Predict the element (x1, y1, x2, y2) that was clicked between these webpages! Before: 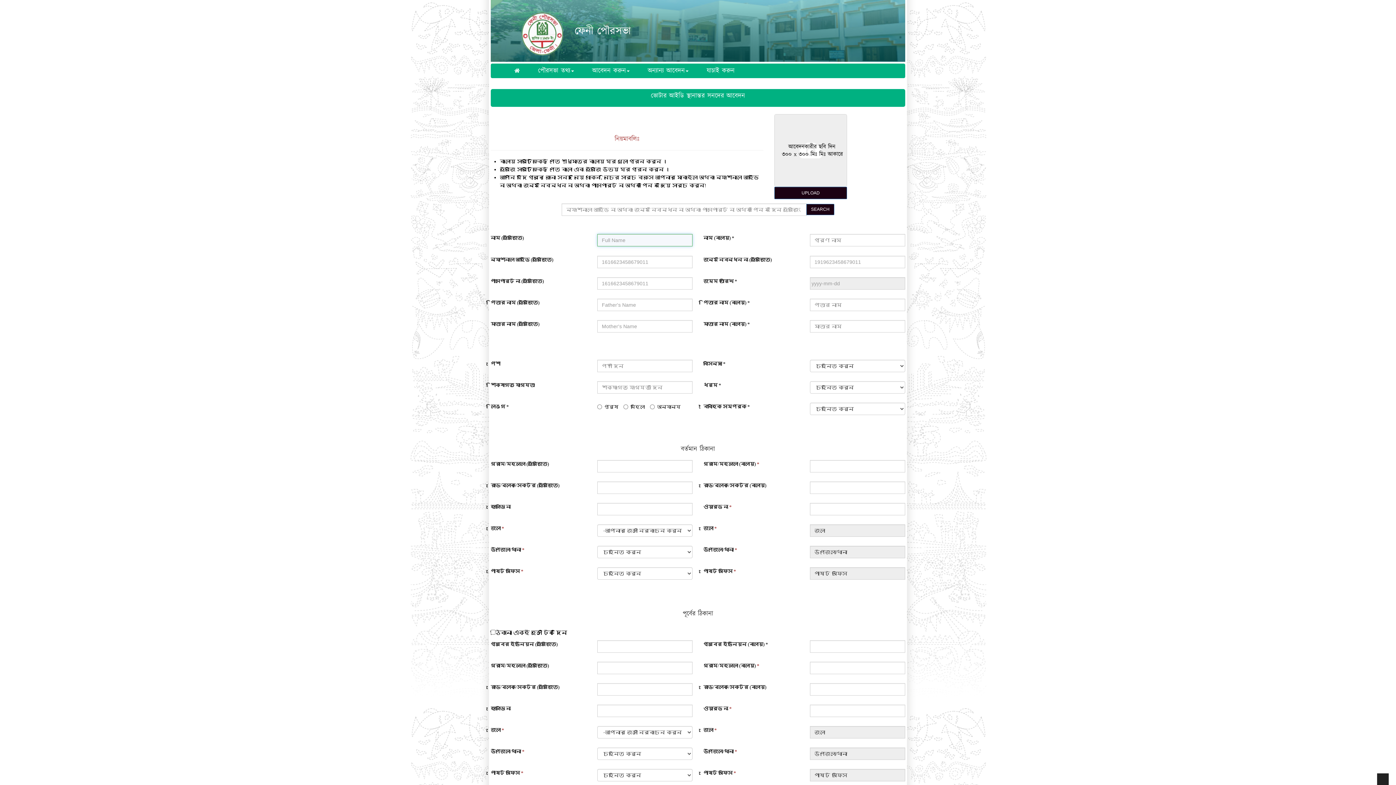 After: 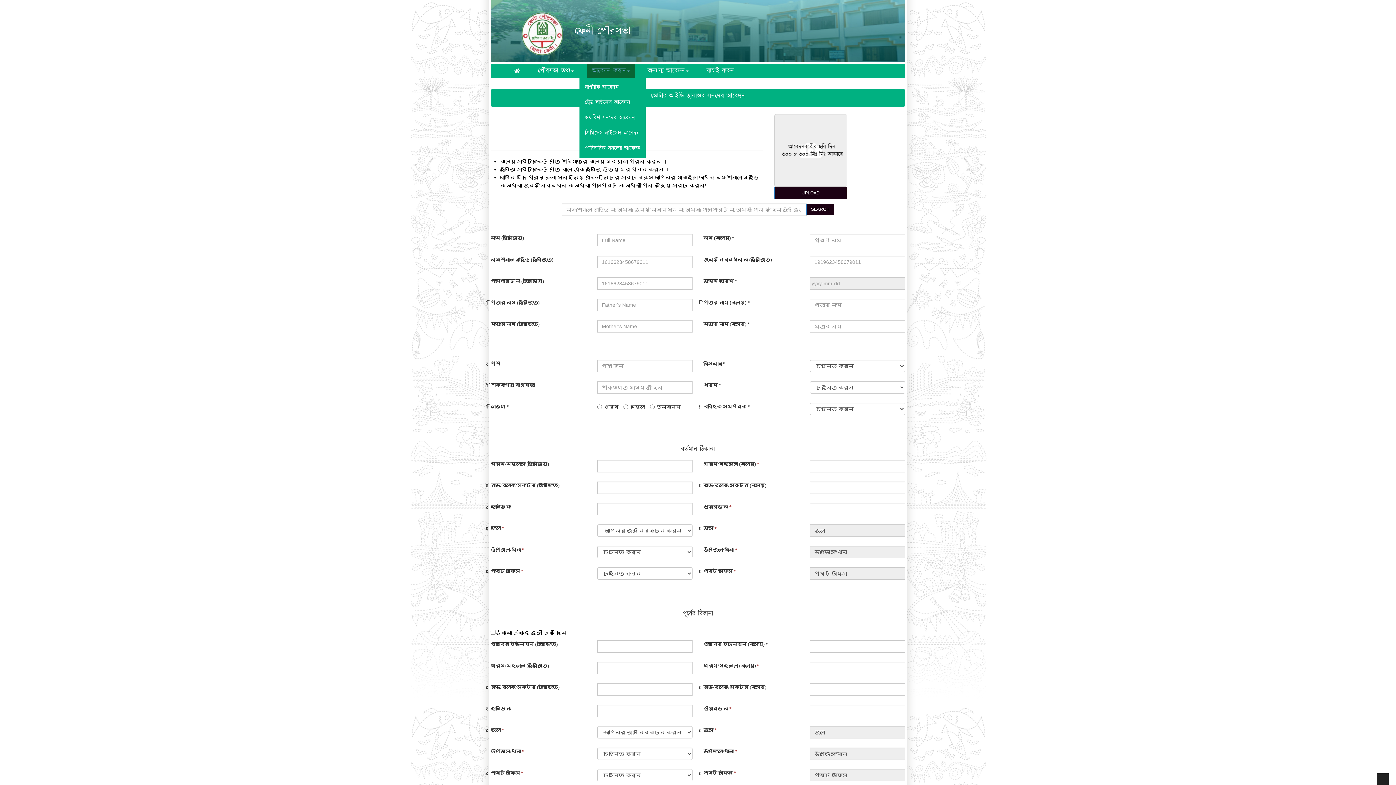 Action: bbox: (586, 63, 635, 78) label: আবেদন করুন